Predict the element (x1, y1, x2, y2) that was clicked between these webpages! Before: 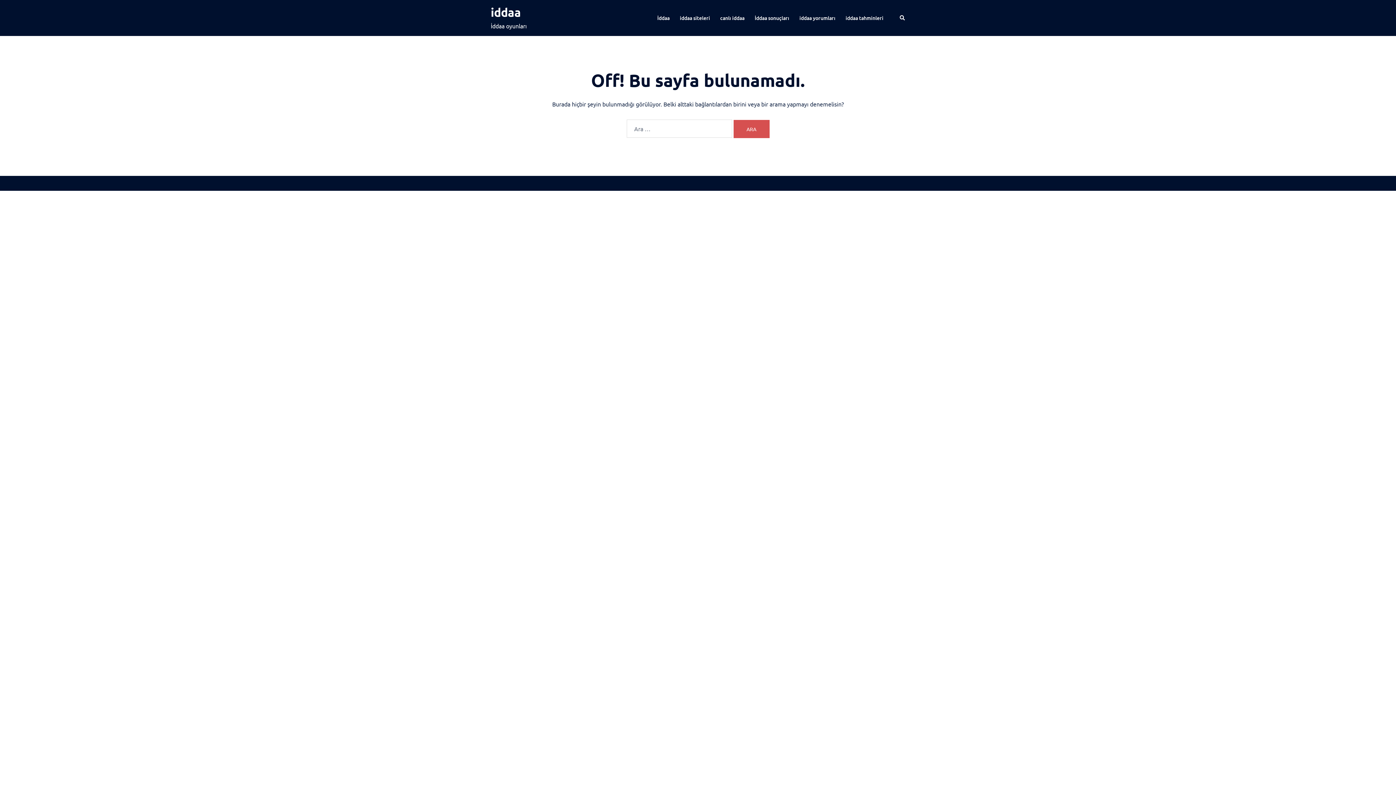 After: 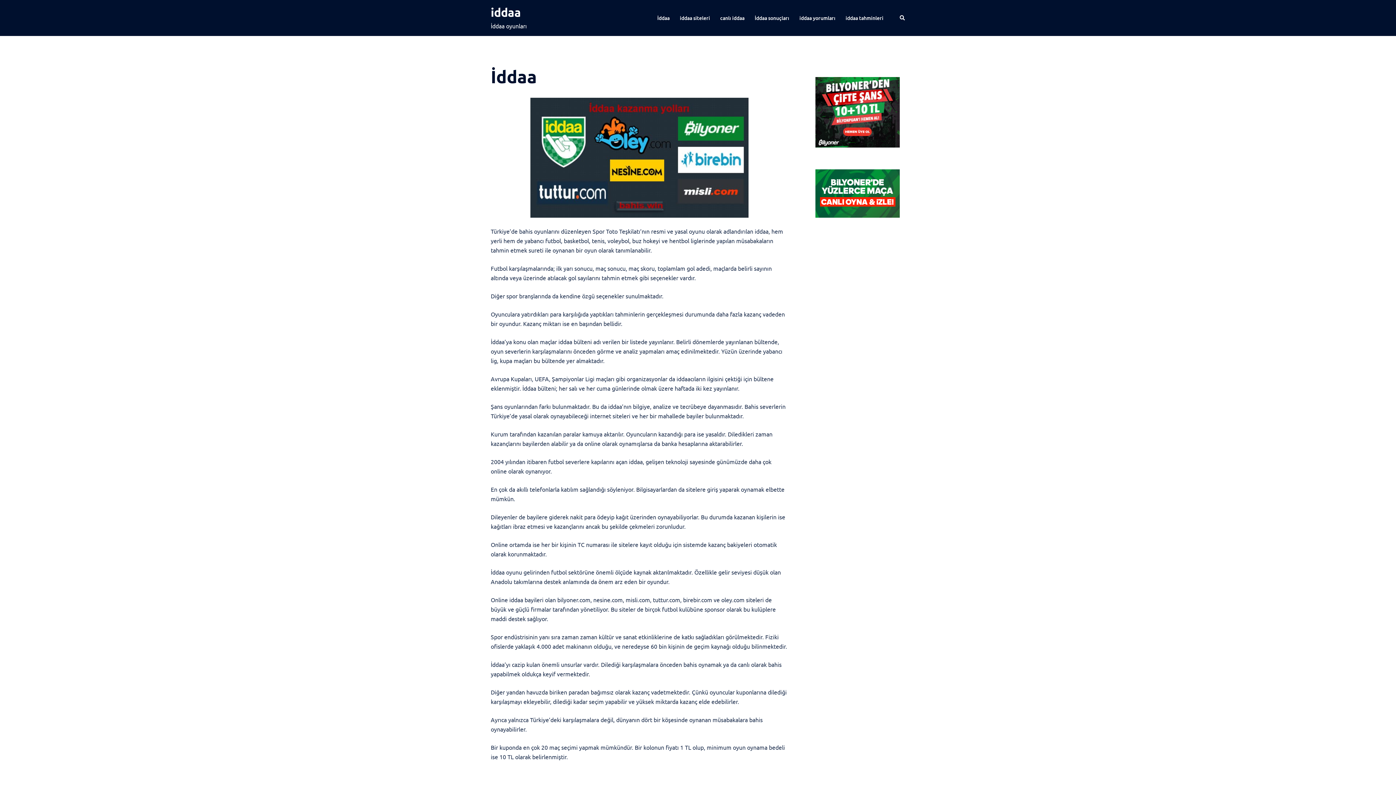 Action: label: İddaa bbox: (657, 13, 669, 22)